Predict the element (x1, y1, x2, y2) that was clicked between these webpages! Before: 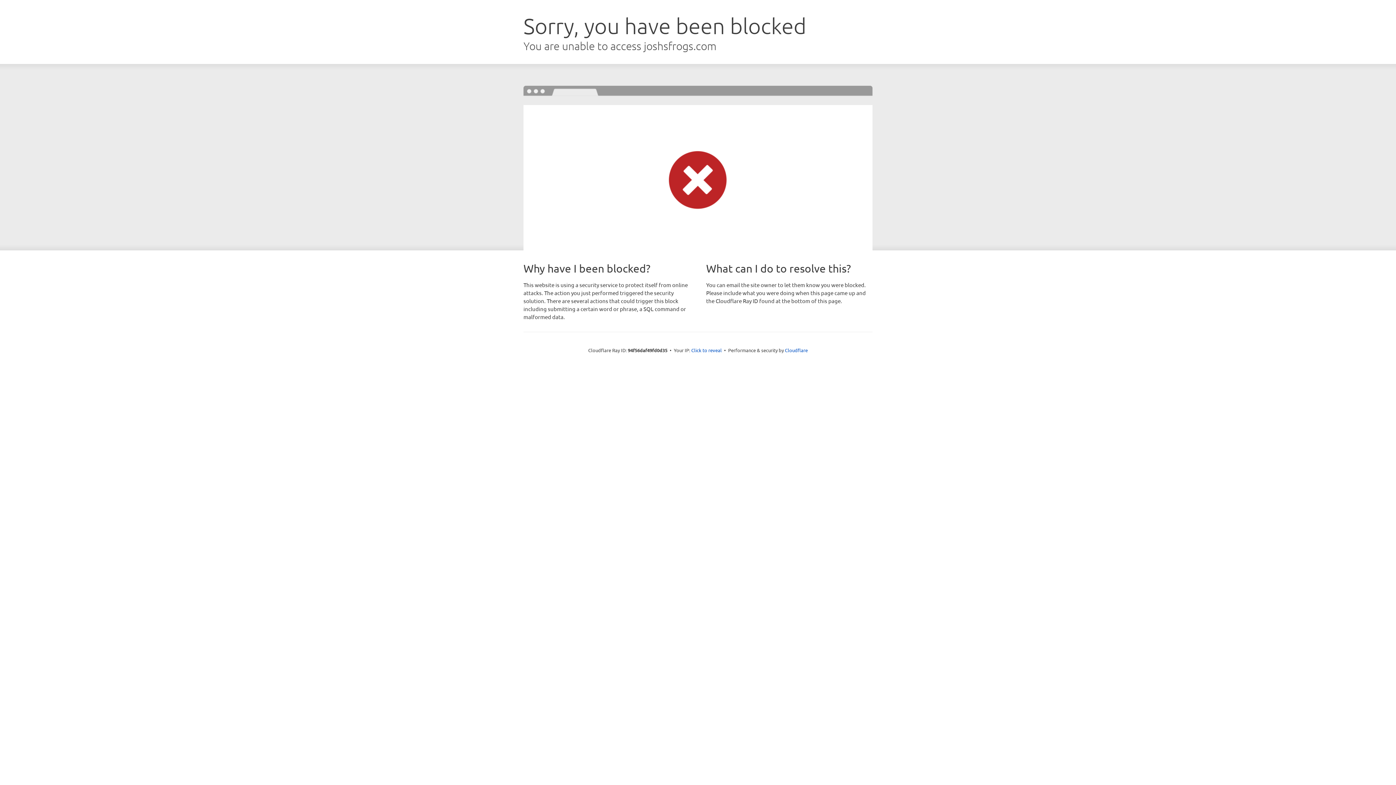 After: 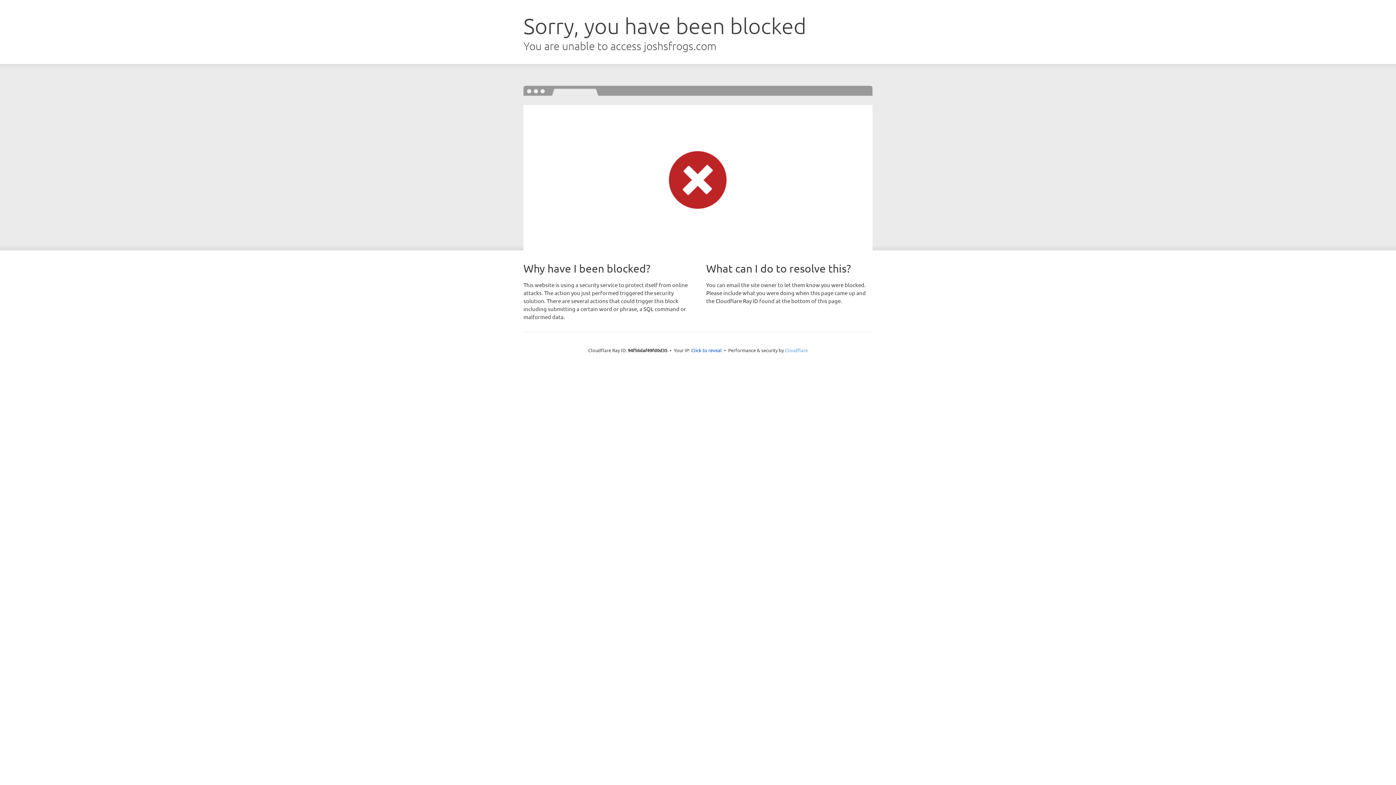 Action: label: Cloudflare bbox: (785, 347, 808, 353)